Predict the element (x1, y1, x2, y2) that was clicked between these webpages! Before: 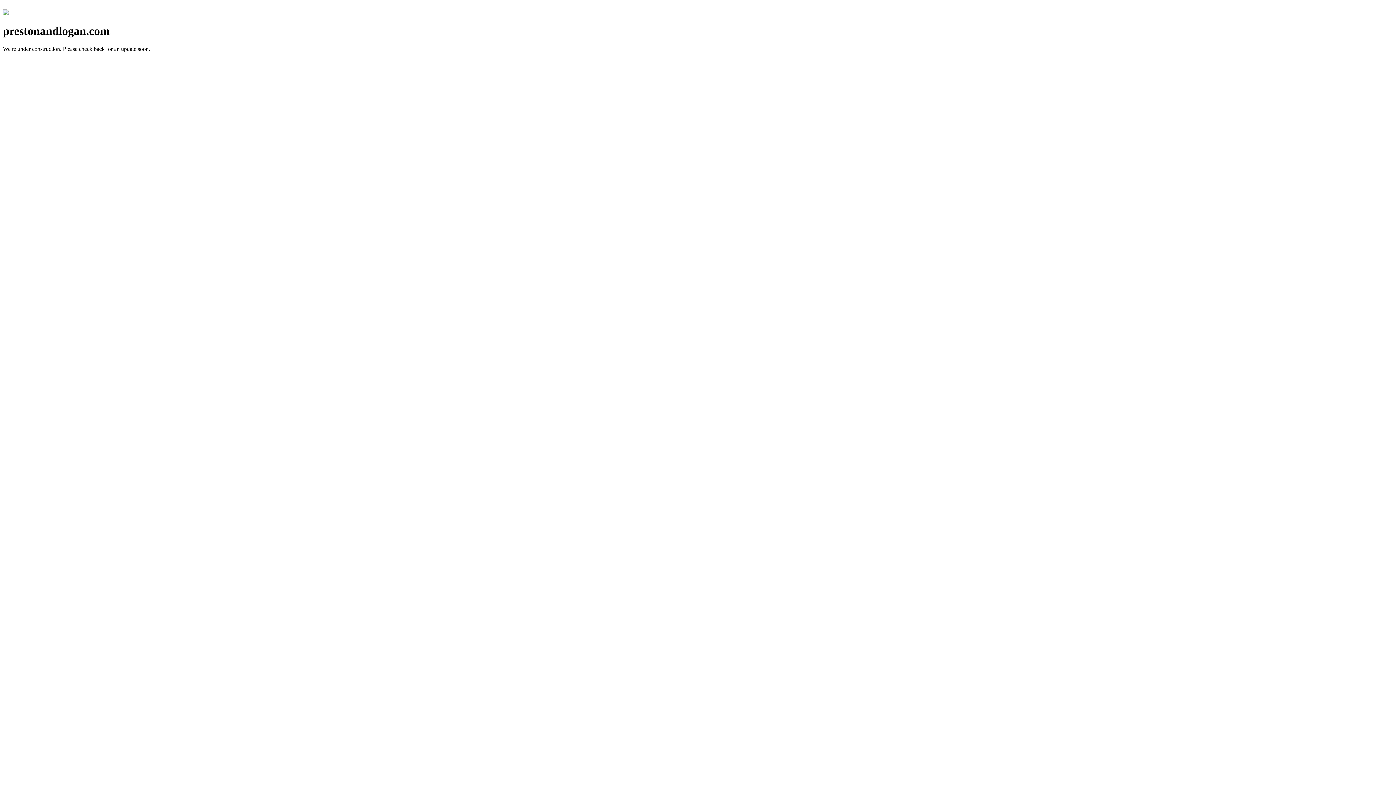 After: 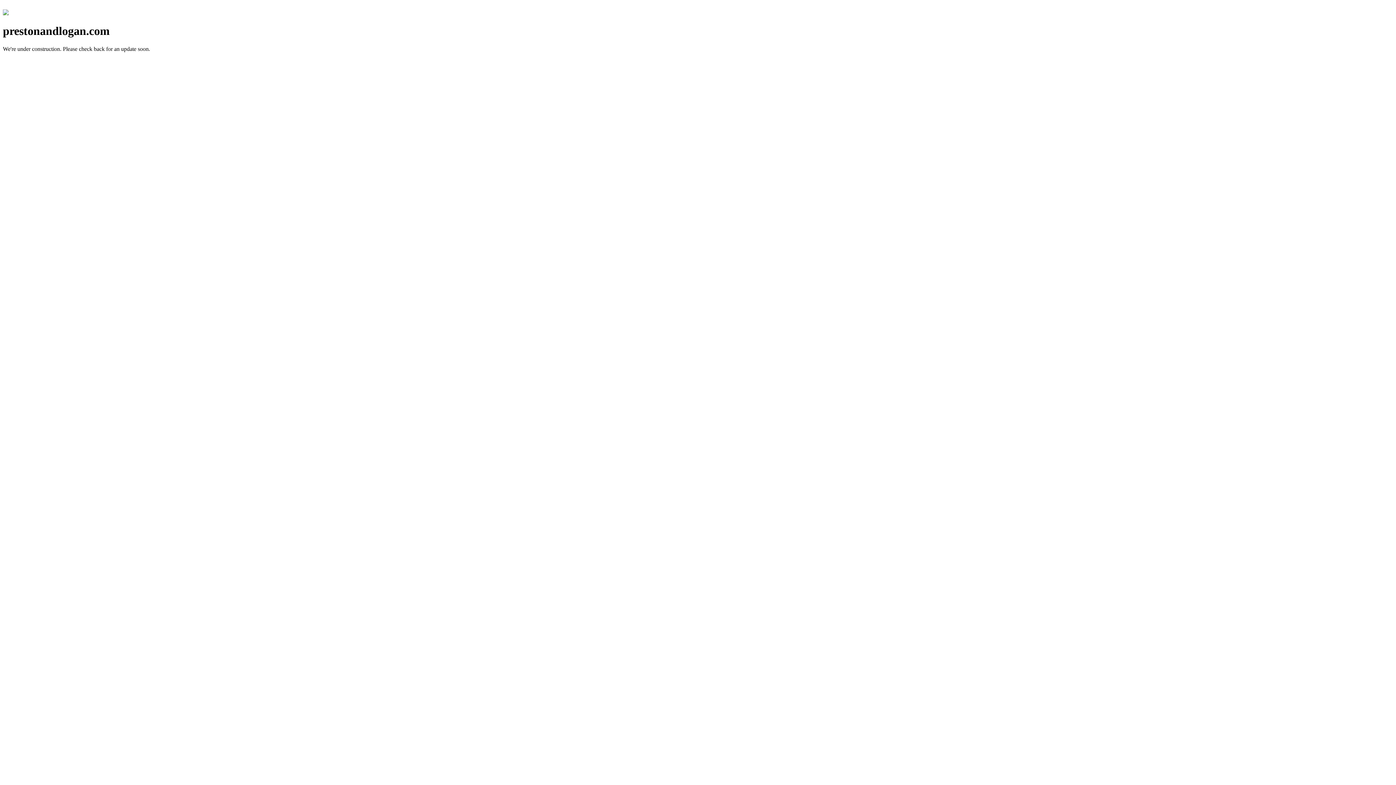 Action: bbox: (2, 10, 8, 16)